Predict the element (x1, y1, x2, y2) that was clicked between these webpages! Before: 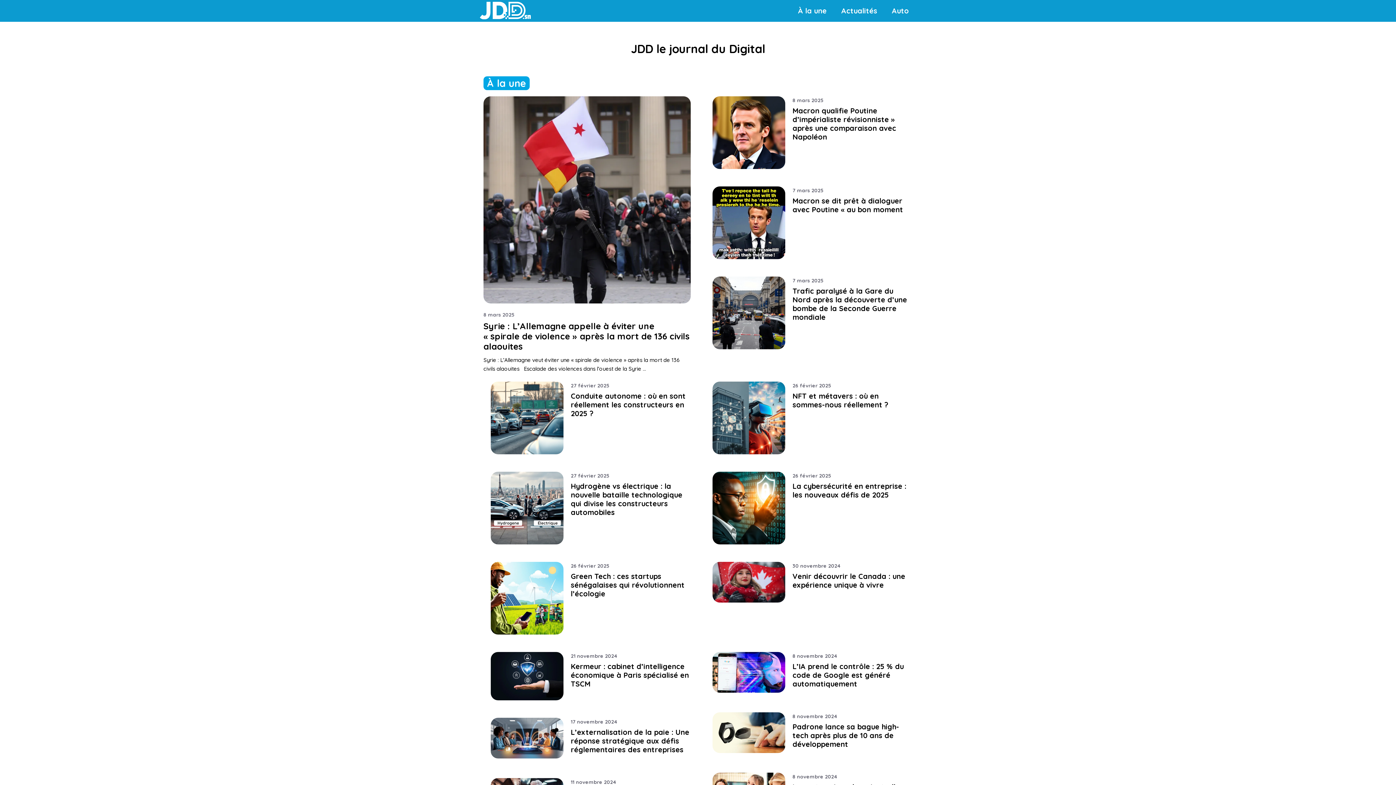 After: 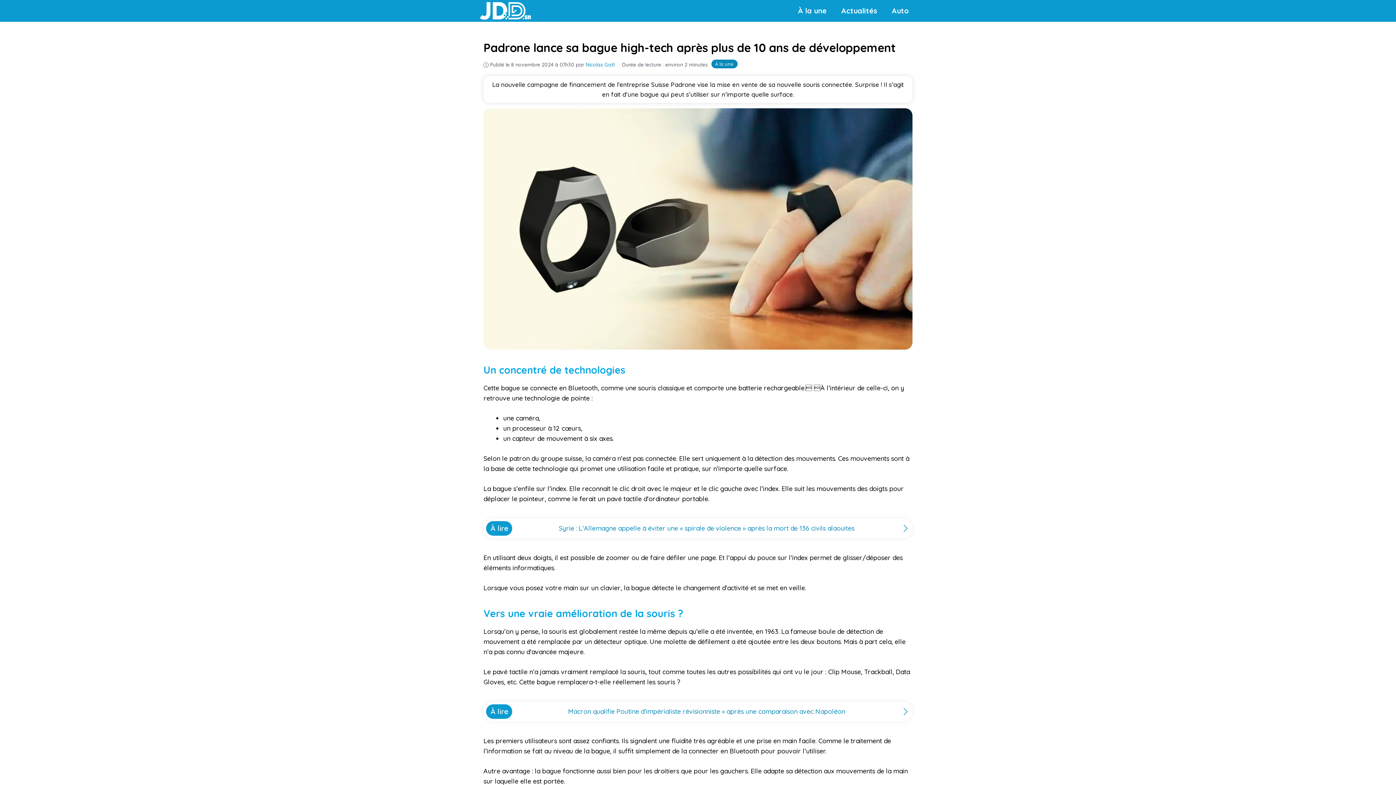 Action: bbox: (792, 722, 899, 748) label: Padrone lance sa bague high-tech après plus de 10 ans de développement